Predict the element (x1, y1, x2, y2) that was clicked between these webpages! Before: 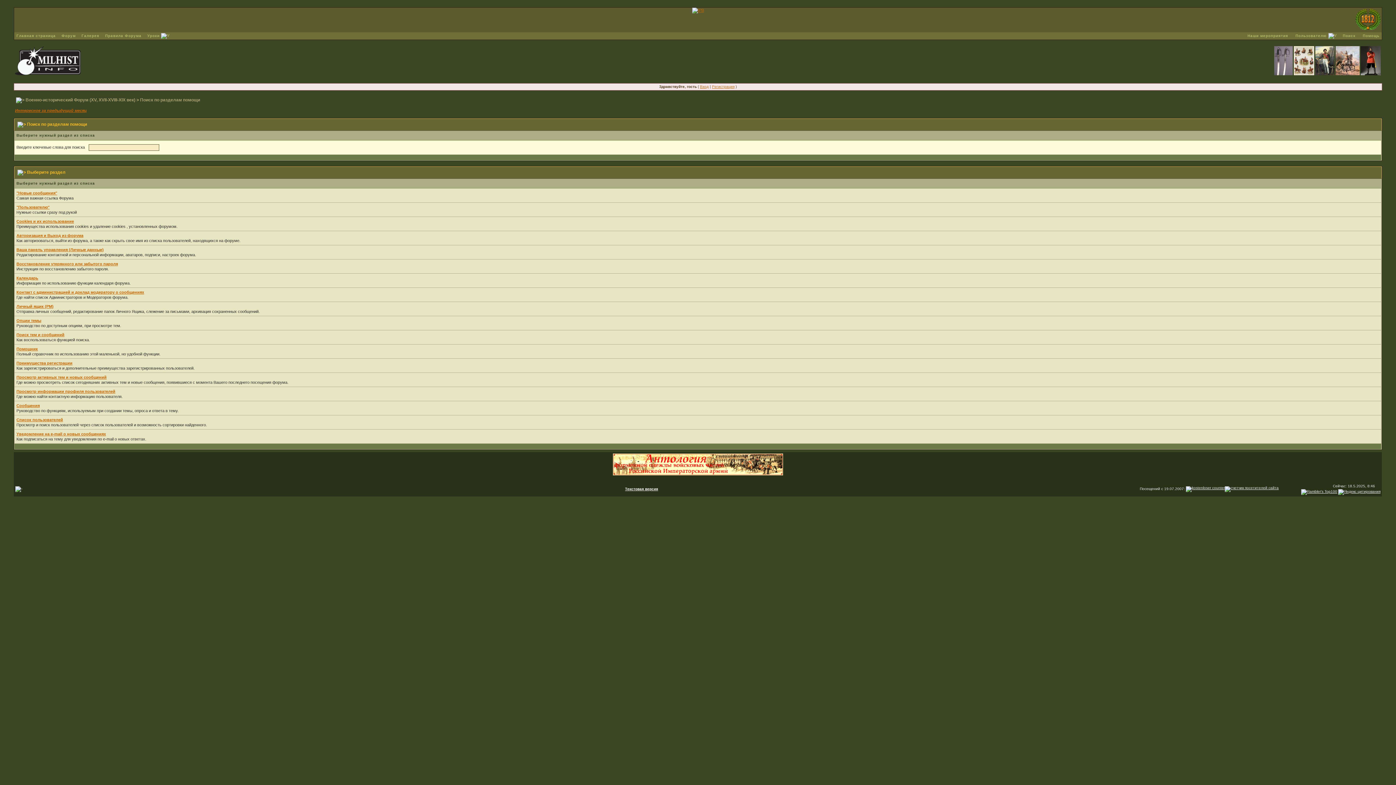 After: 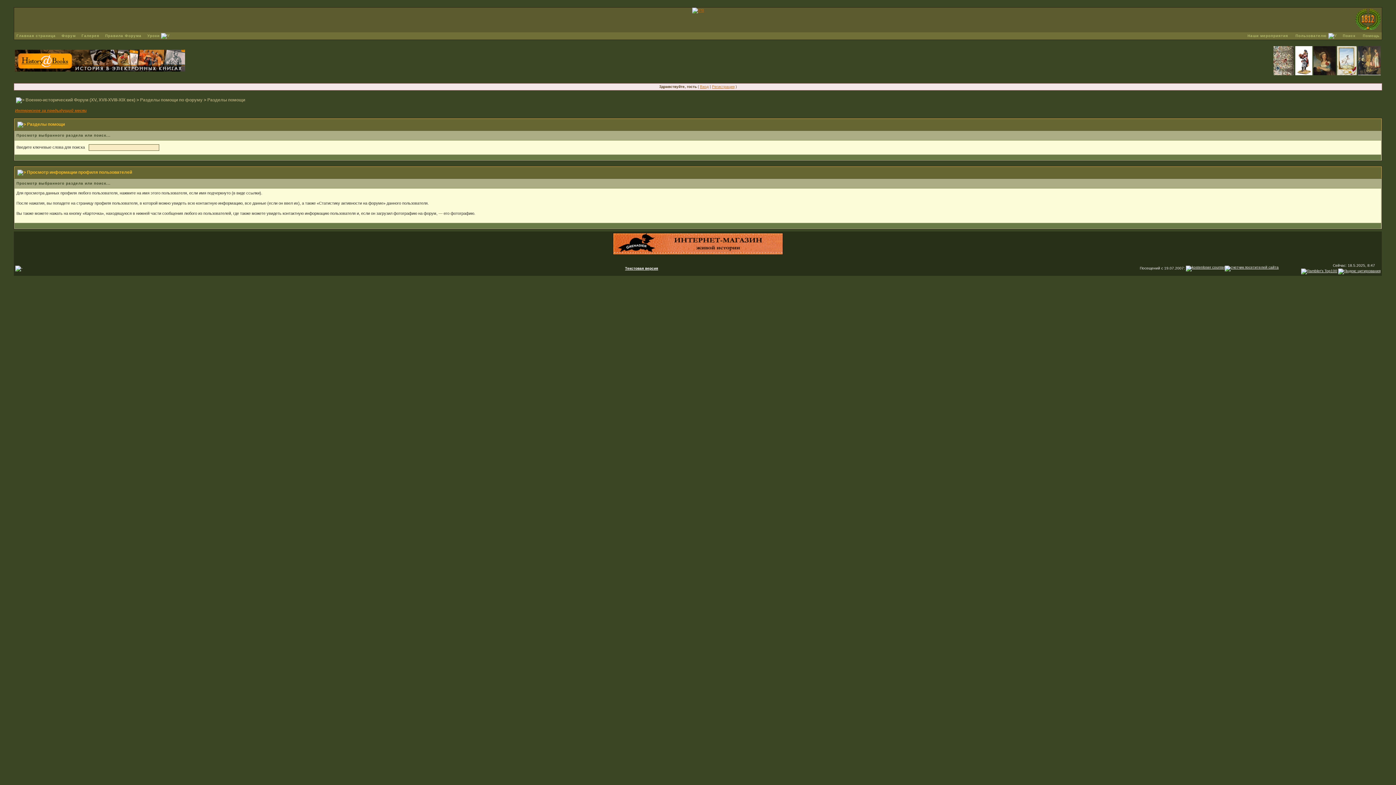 Action: label: Просмотр информации профиля пользователей bbox: (16, 389, 115, 393)